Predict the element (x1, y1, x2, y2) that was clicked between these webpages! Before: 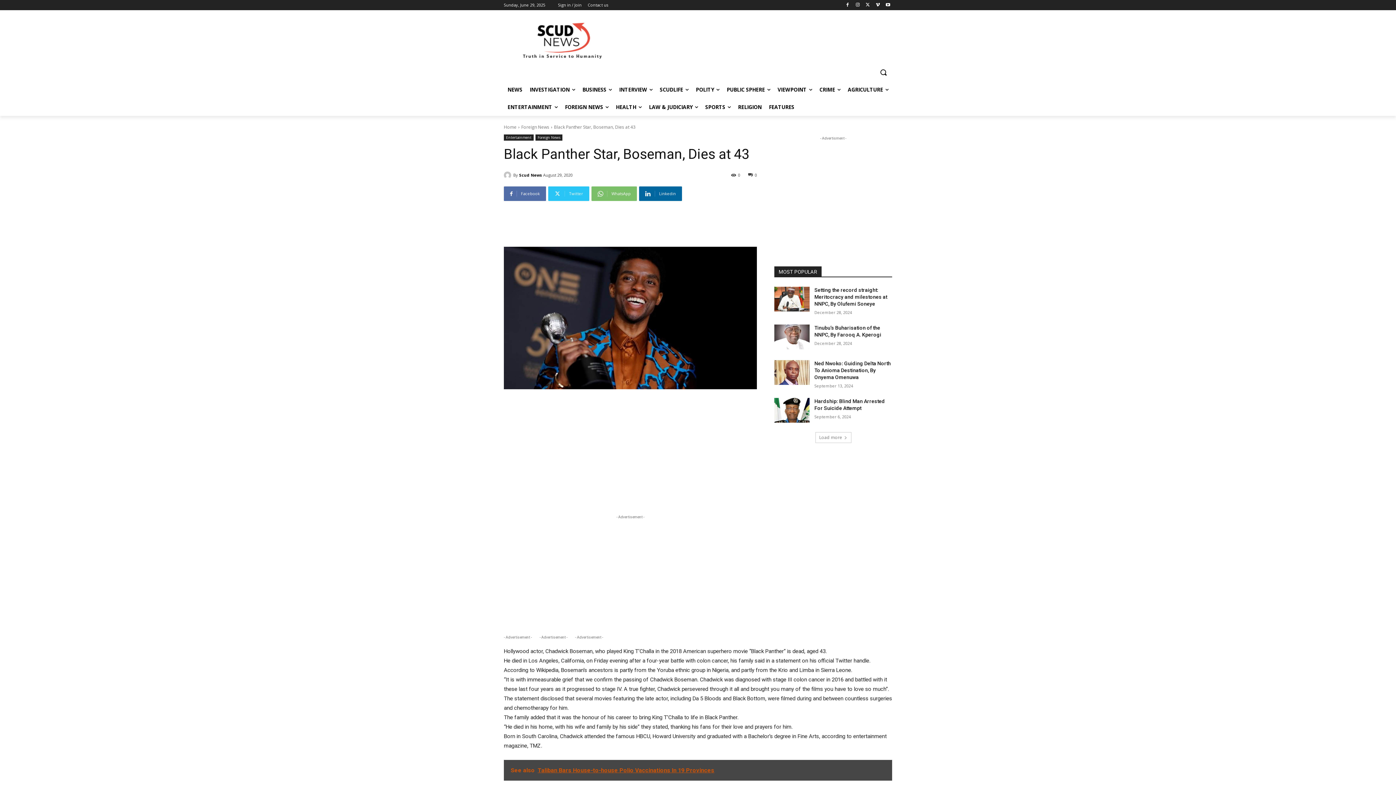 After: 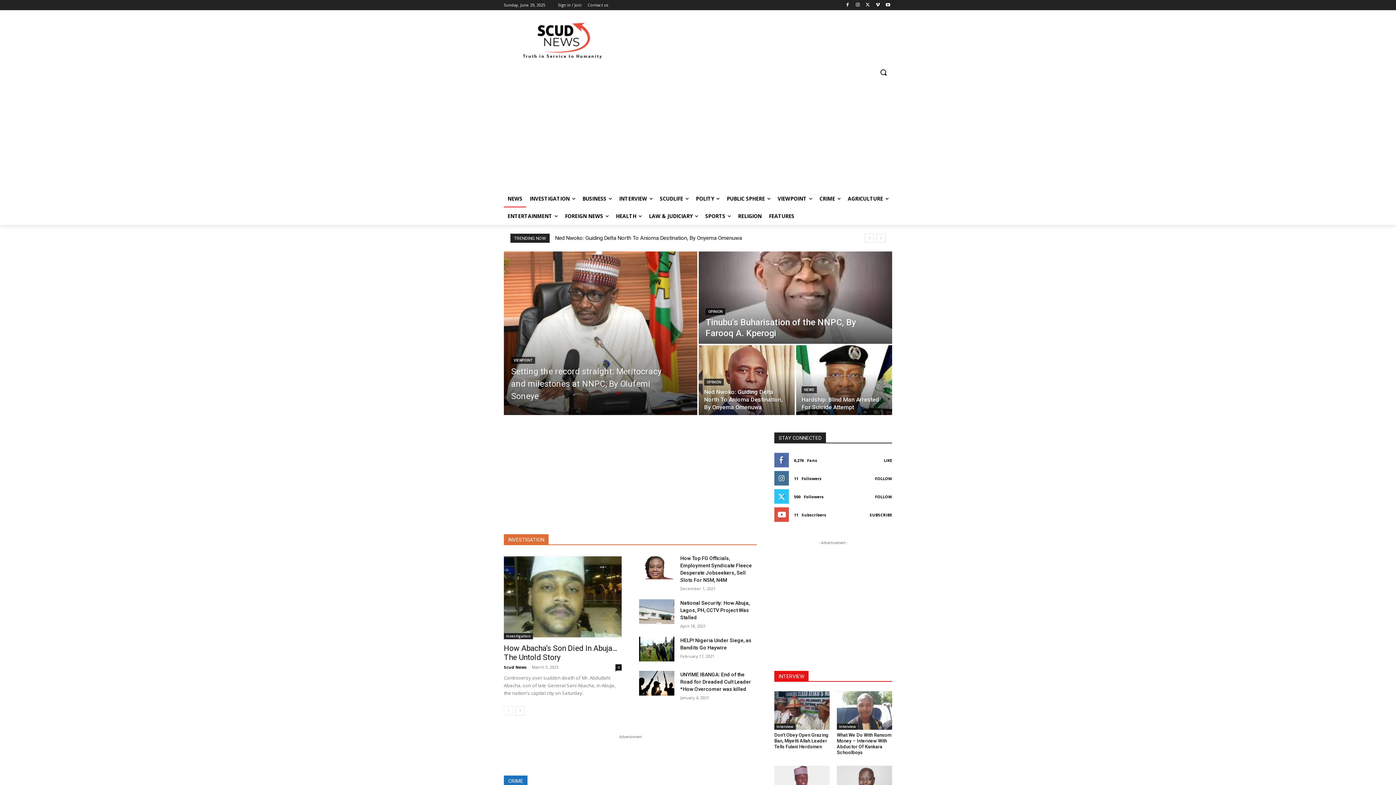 Action: label: NEWS bbox: (504, 81, 526, 98)